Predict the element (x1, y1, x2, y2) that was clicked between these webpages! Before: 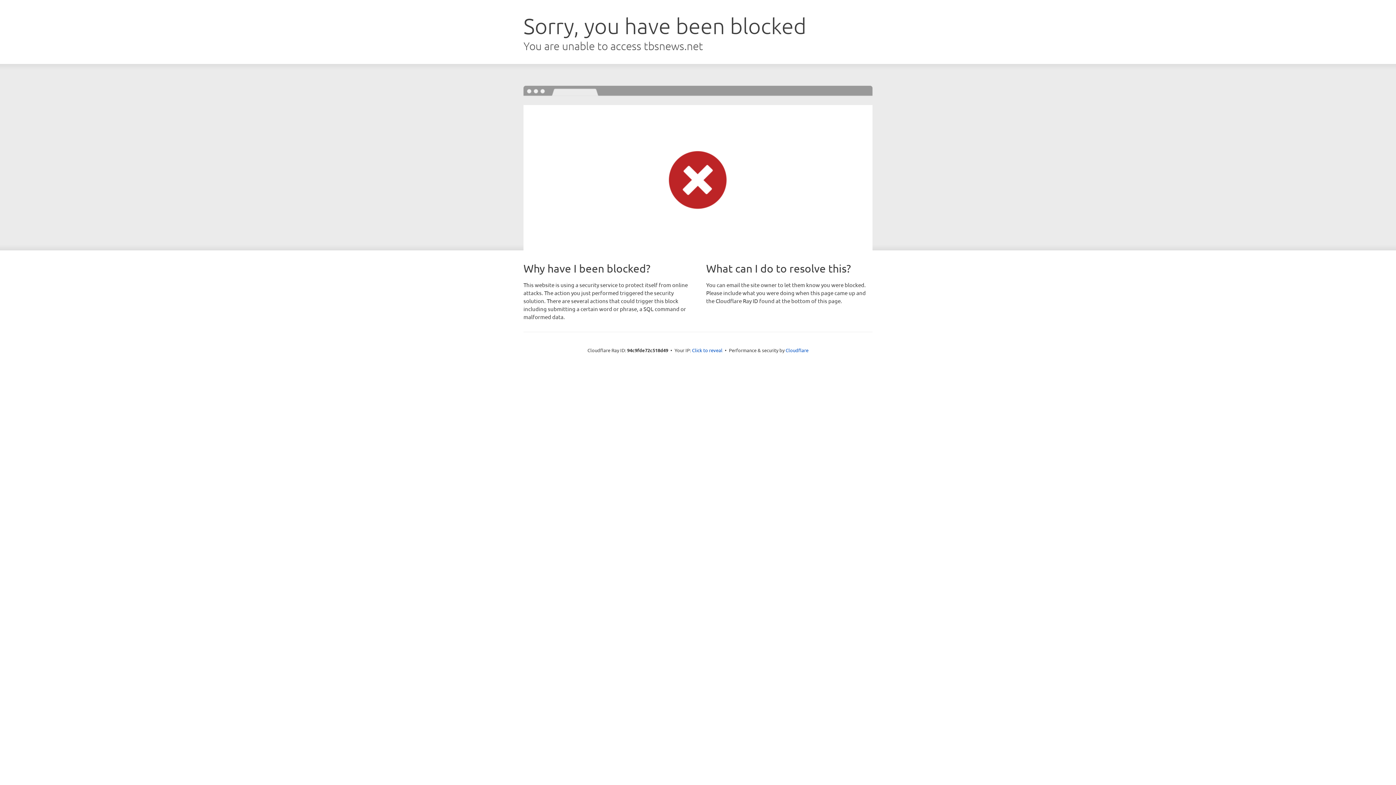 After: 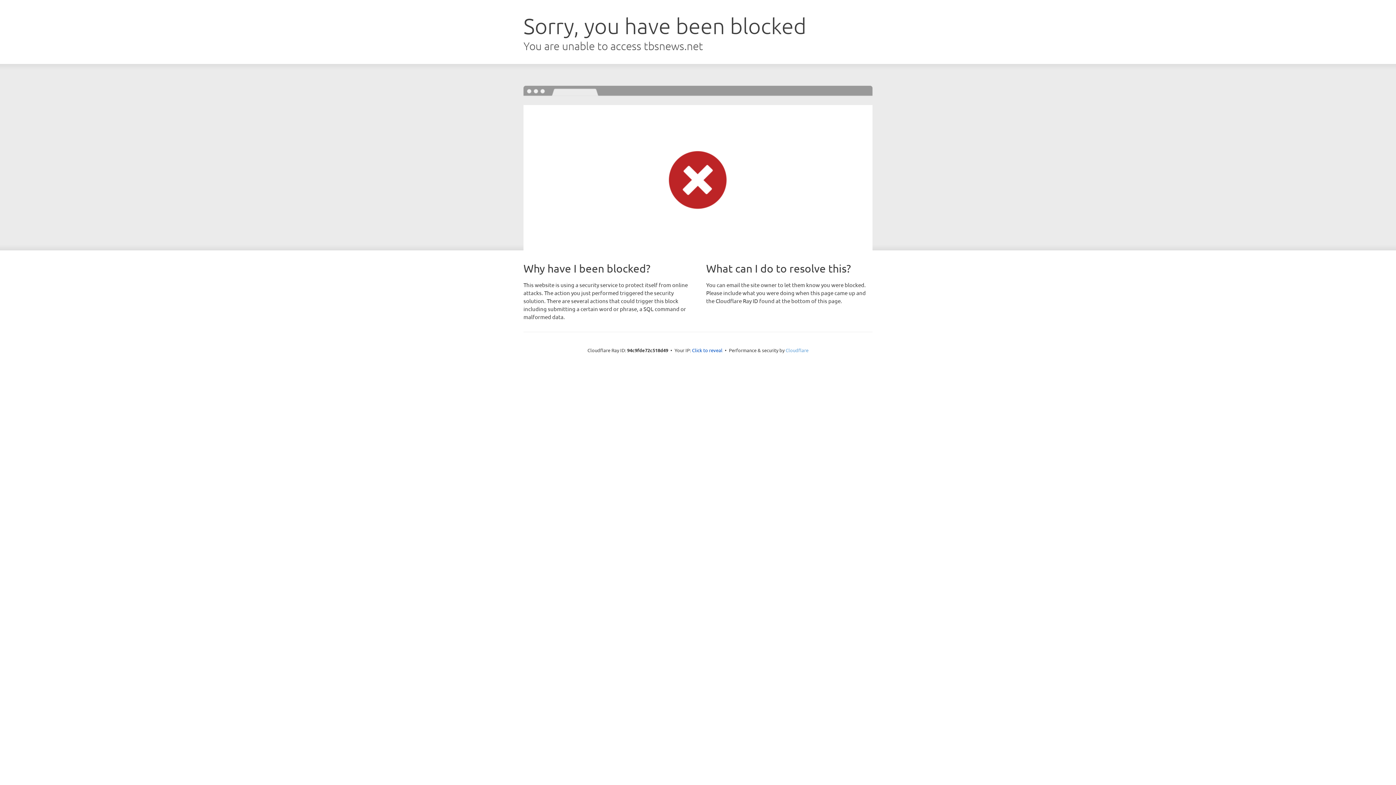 Action: label: Cloudflare bbox: (785, 347, 808, 353)